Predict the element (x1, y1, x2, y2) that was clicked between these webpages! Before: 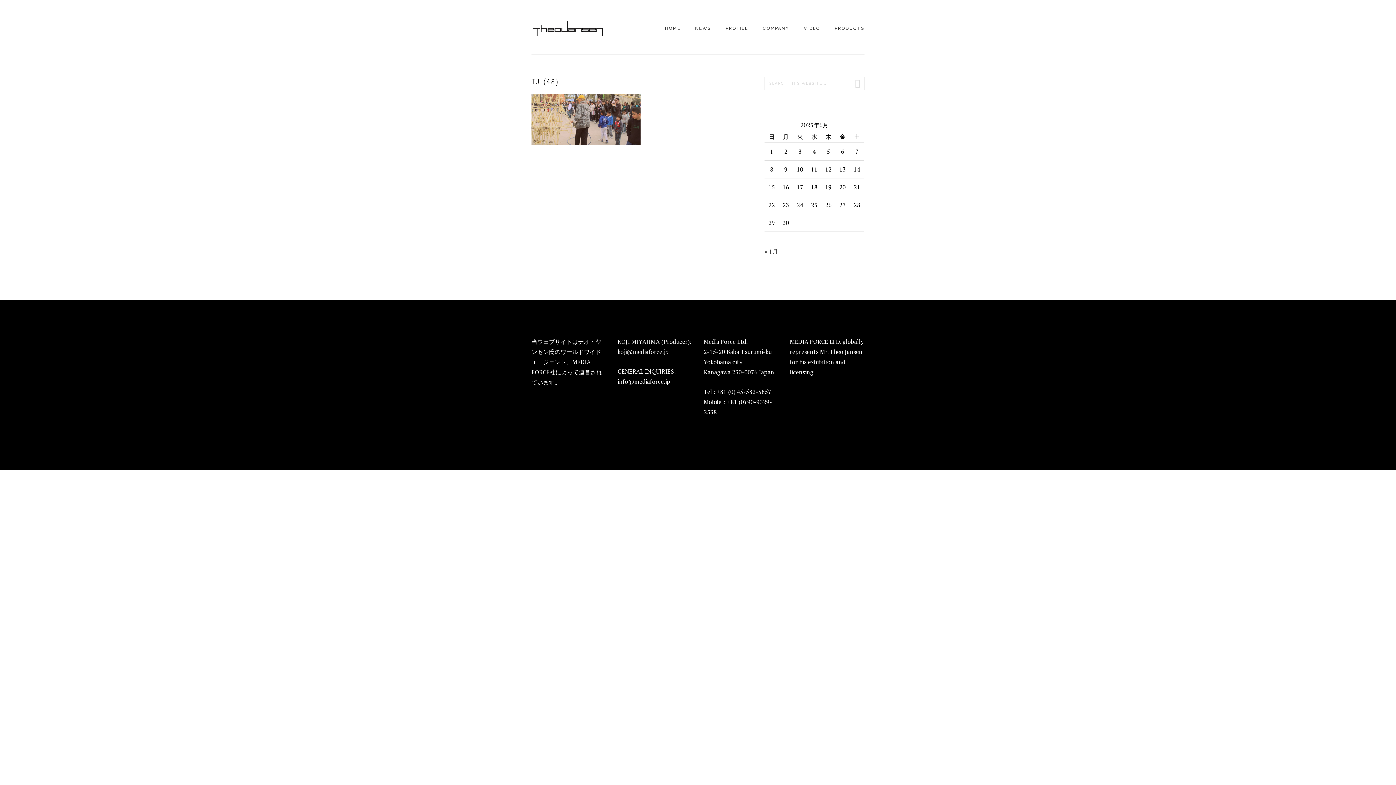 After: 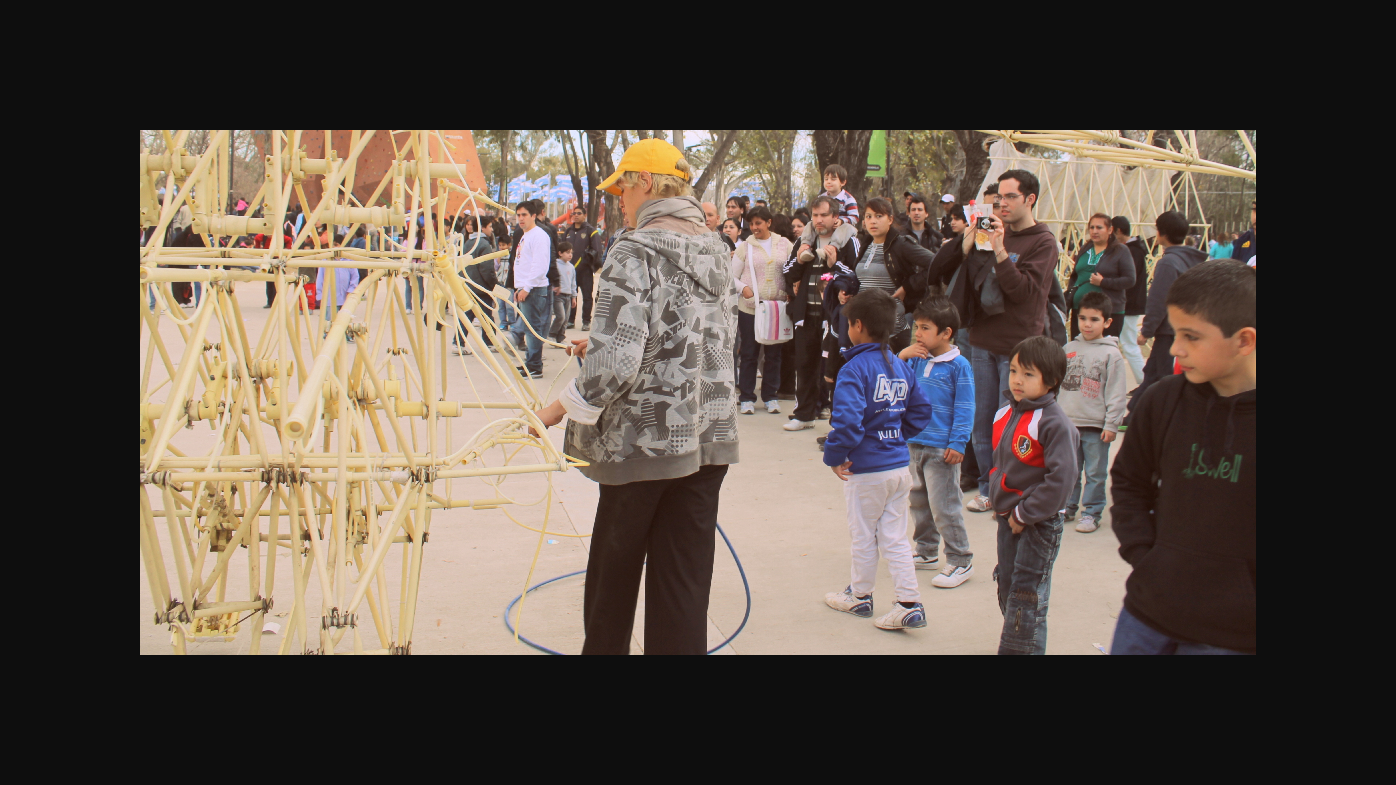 Action: bbox: (531, 139, 640, 147)